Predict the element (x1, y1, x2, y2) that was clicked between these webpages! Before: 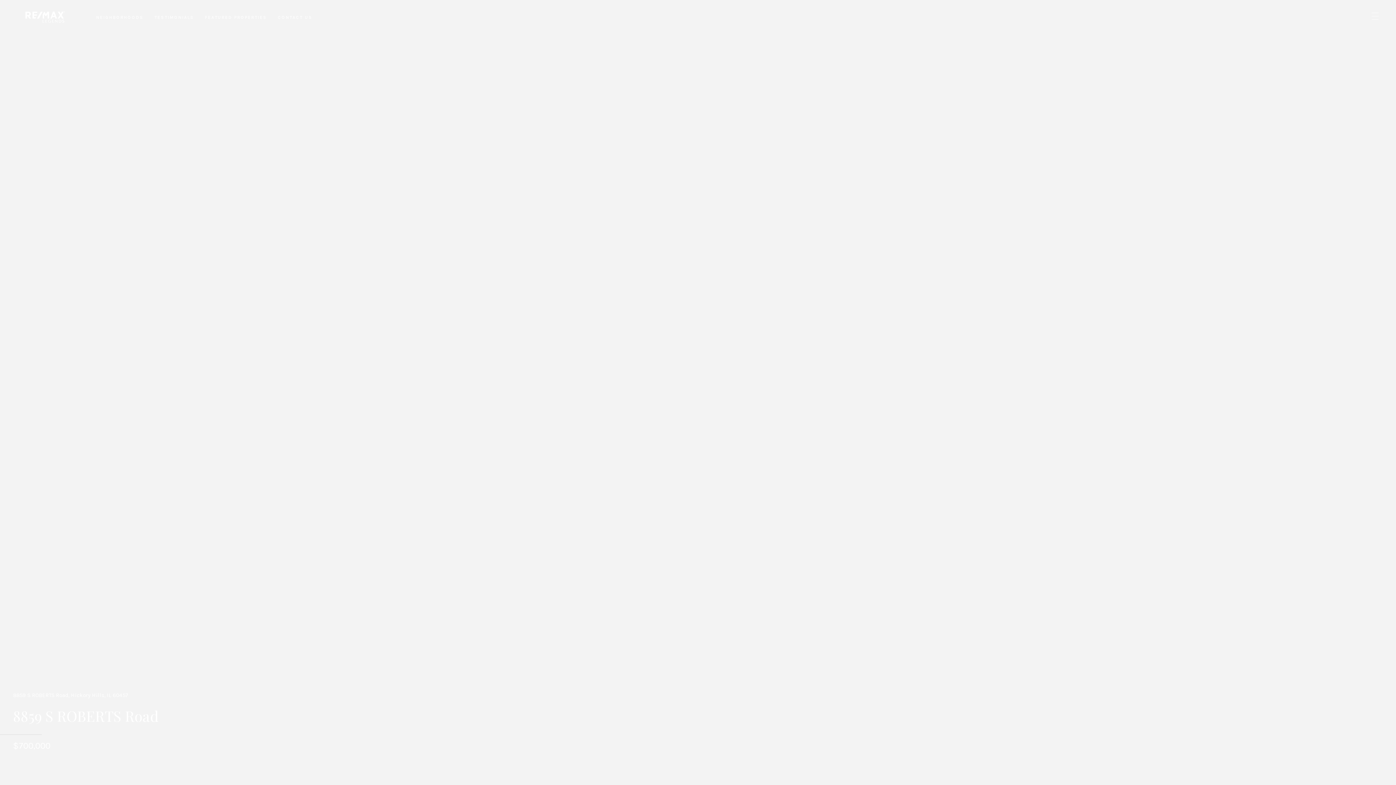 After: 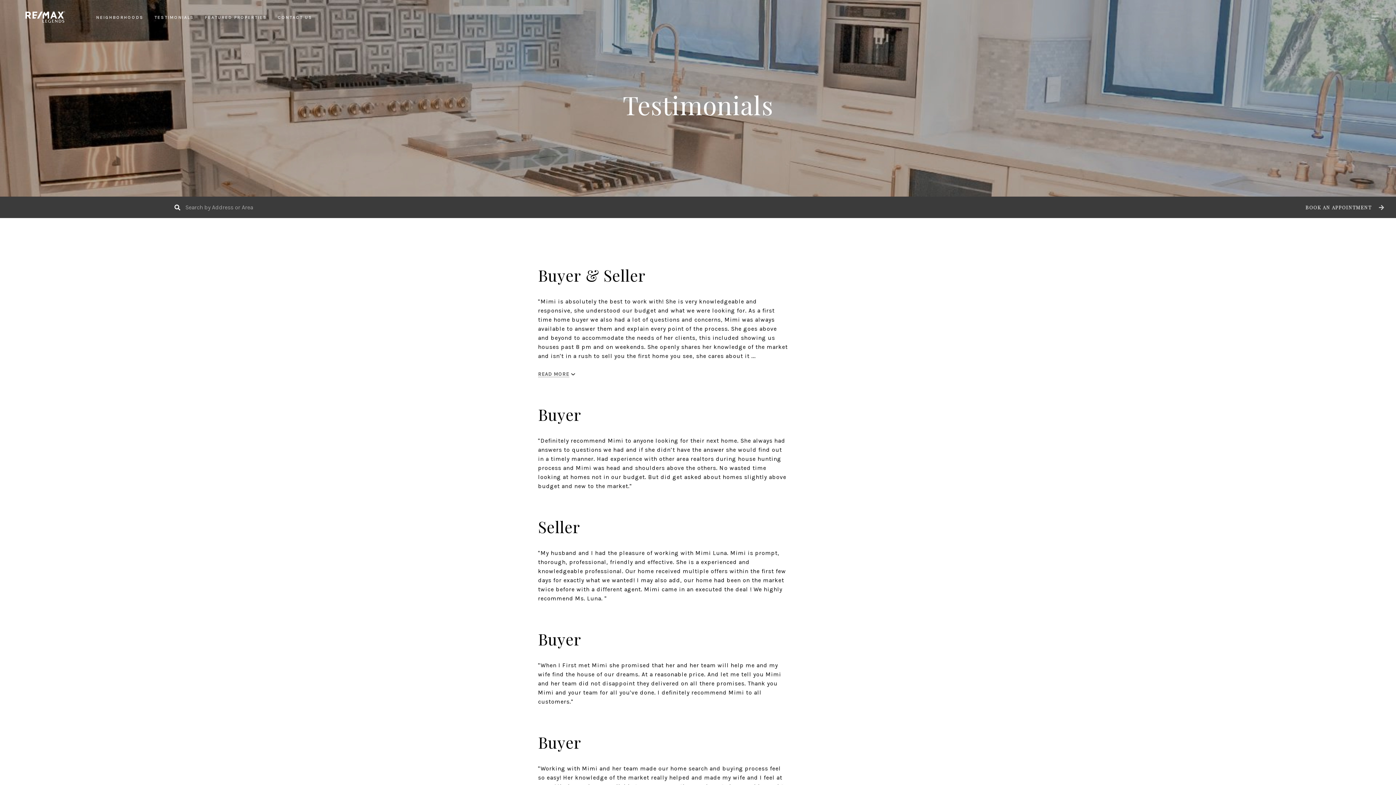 Action: label: TESTIMONIALS bbox: (154, 13, 194, 21)